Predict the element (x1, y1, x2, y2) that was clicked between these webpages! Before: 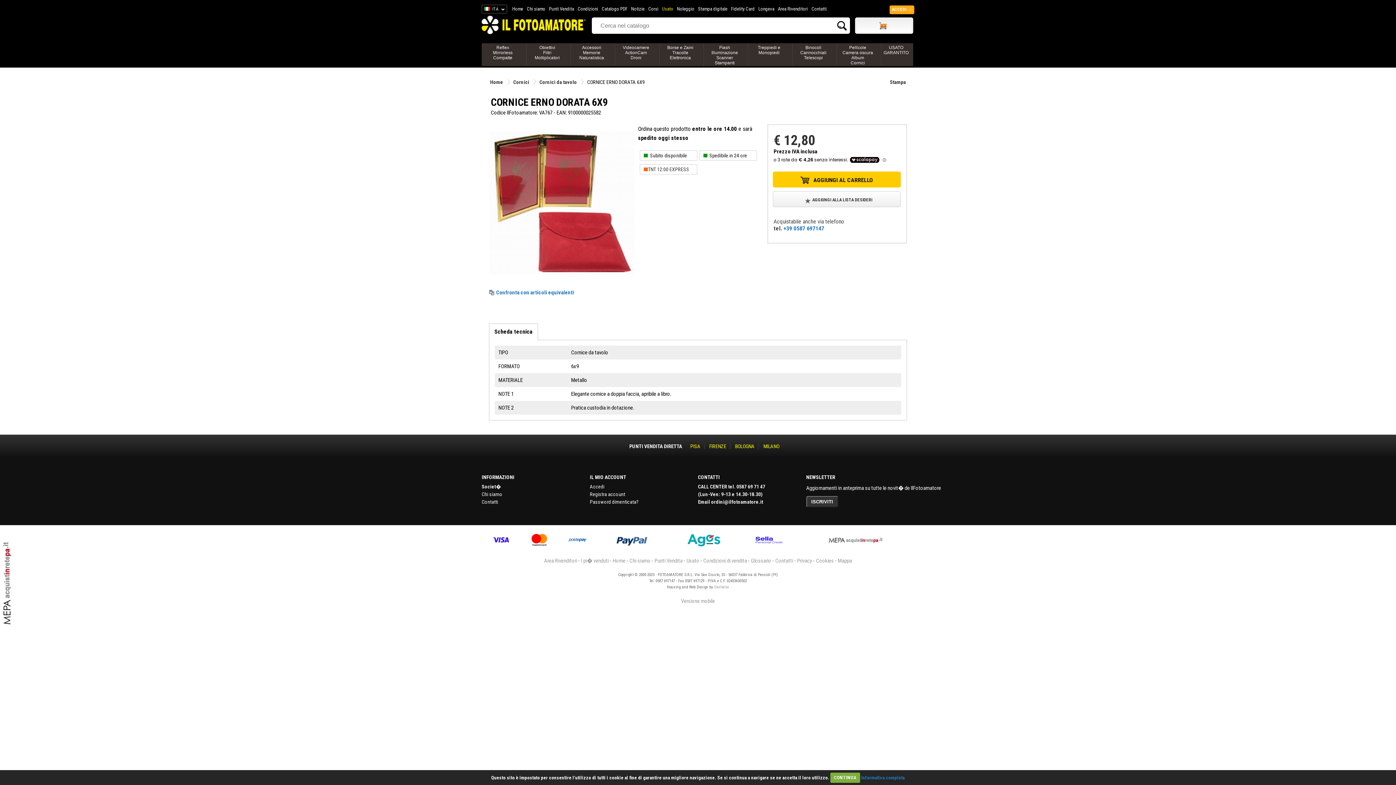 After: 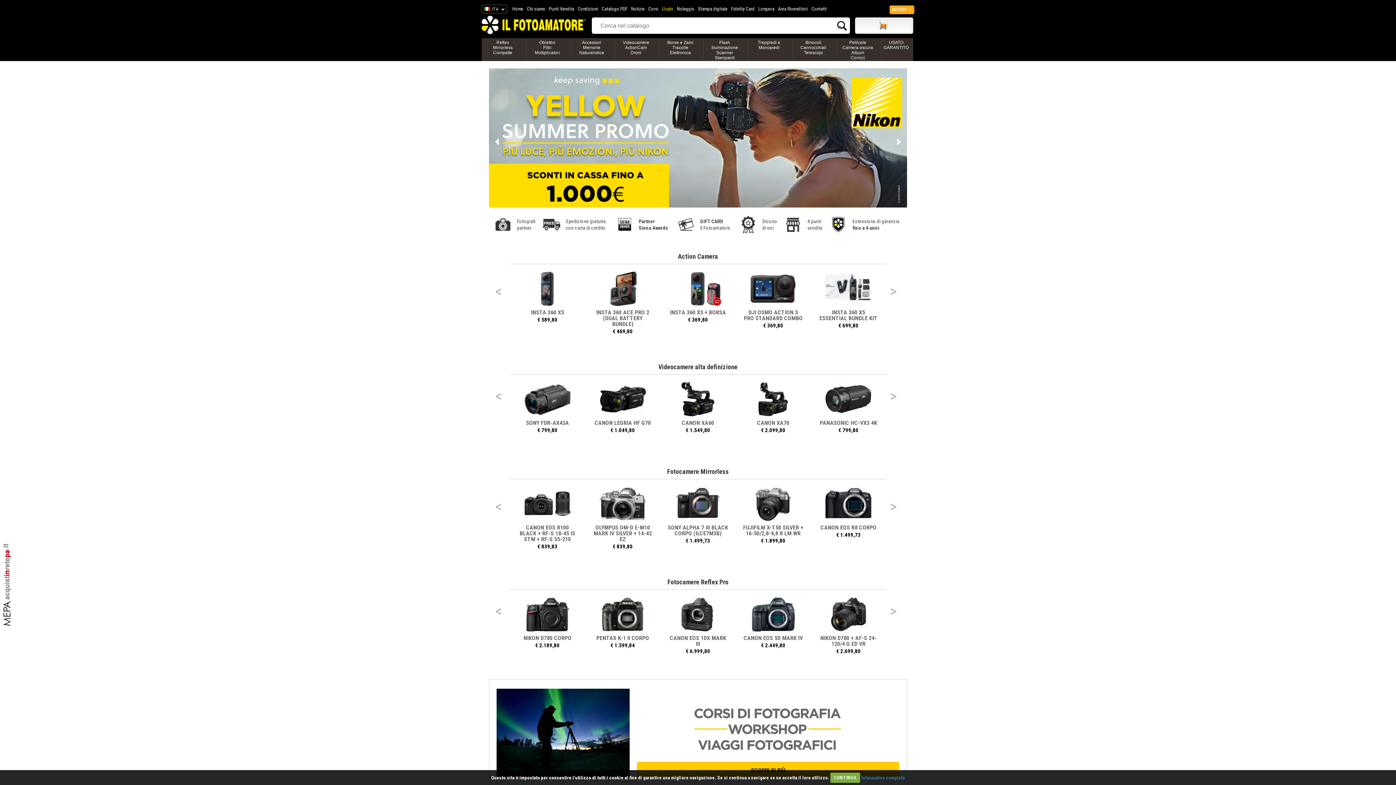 Action: bbox: (612, 557, 625, 564) label: Home